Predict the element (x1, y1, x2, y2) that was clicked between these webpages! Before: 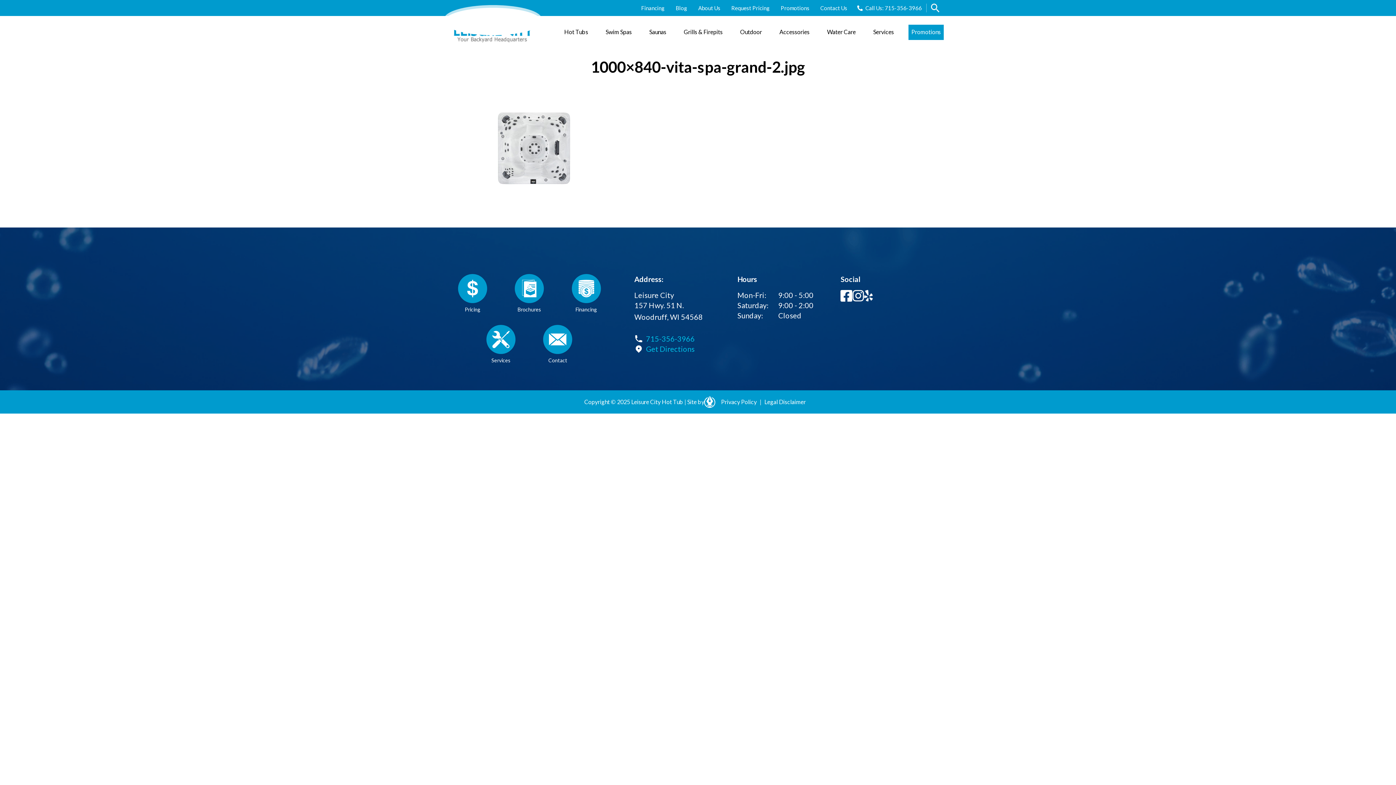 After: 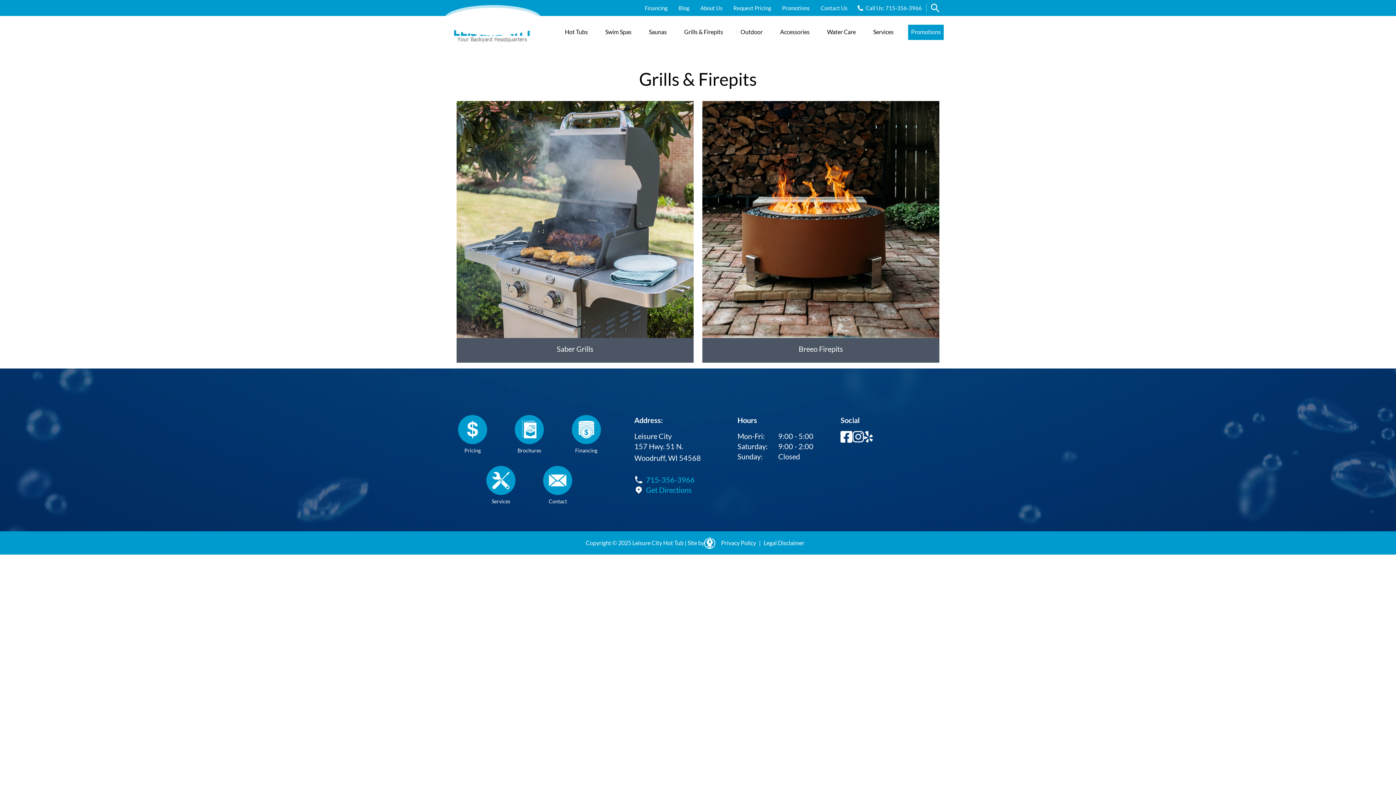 Action: bbox: (681, 24, 725, 39) label: Grills & Firepits